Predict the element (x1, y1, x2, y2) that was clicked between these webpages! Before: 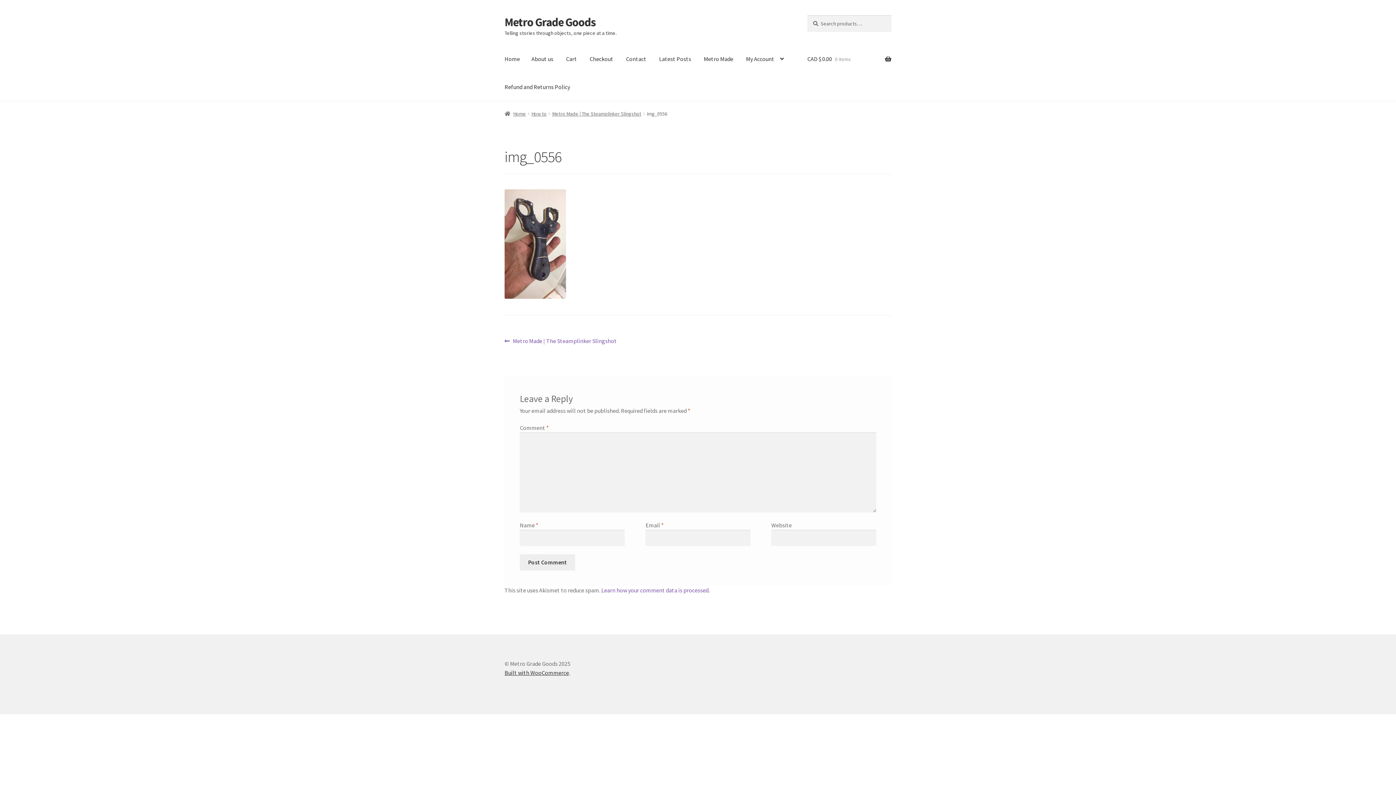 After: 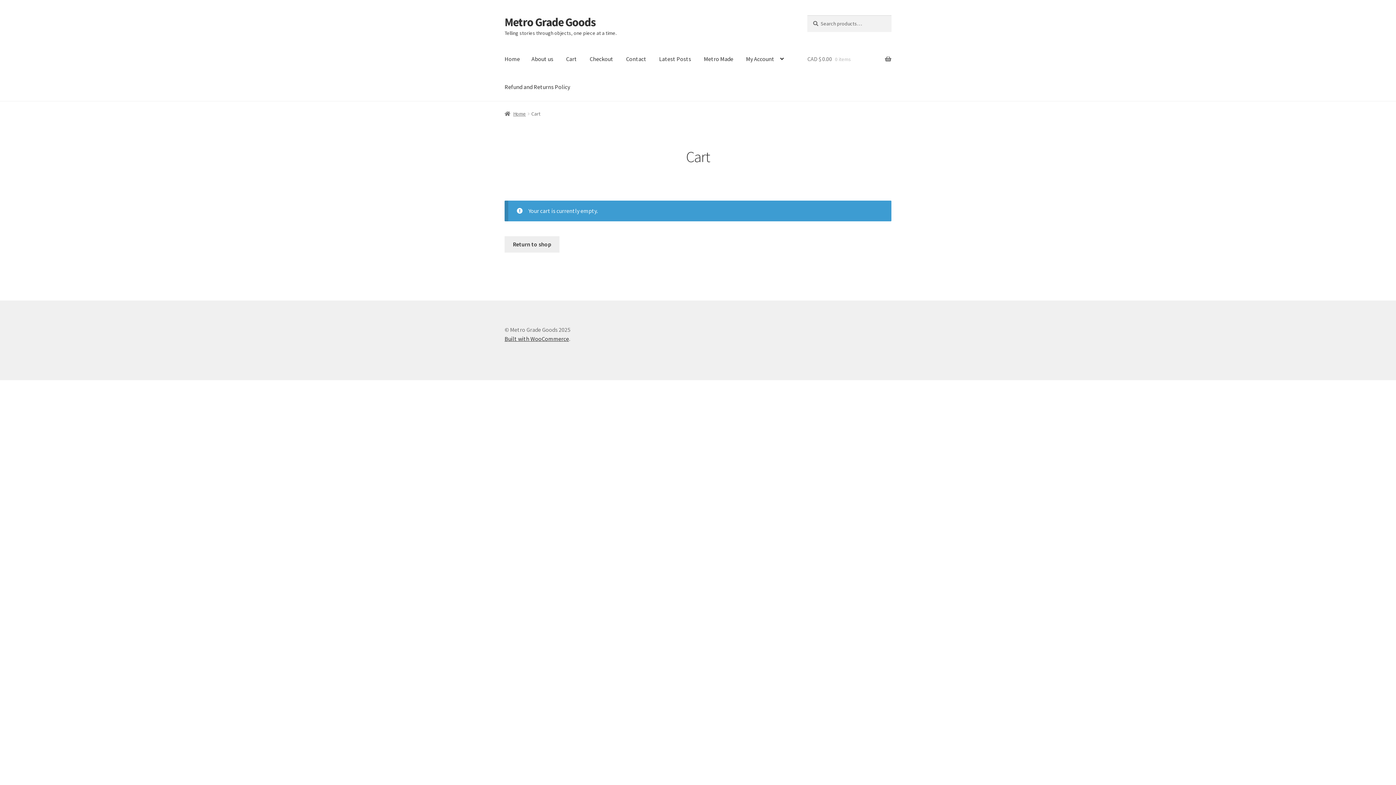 Action: label: CAD $ 0.00 0 items bbox: (807, 45, 891, 73)